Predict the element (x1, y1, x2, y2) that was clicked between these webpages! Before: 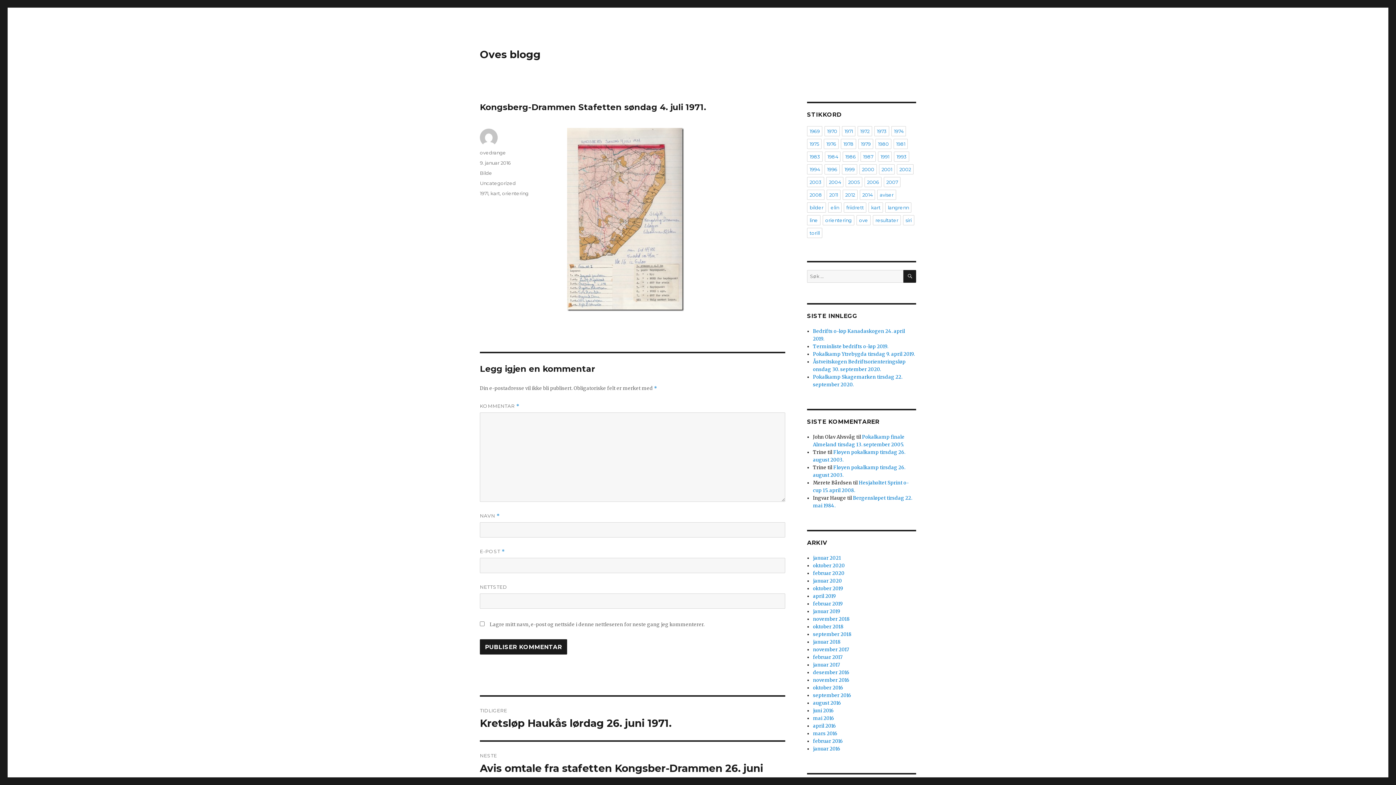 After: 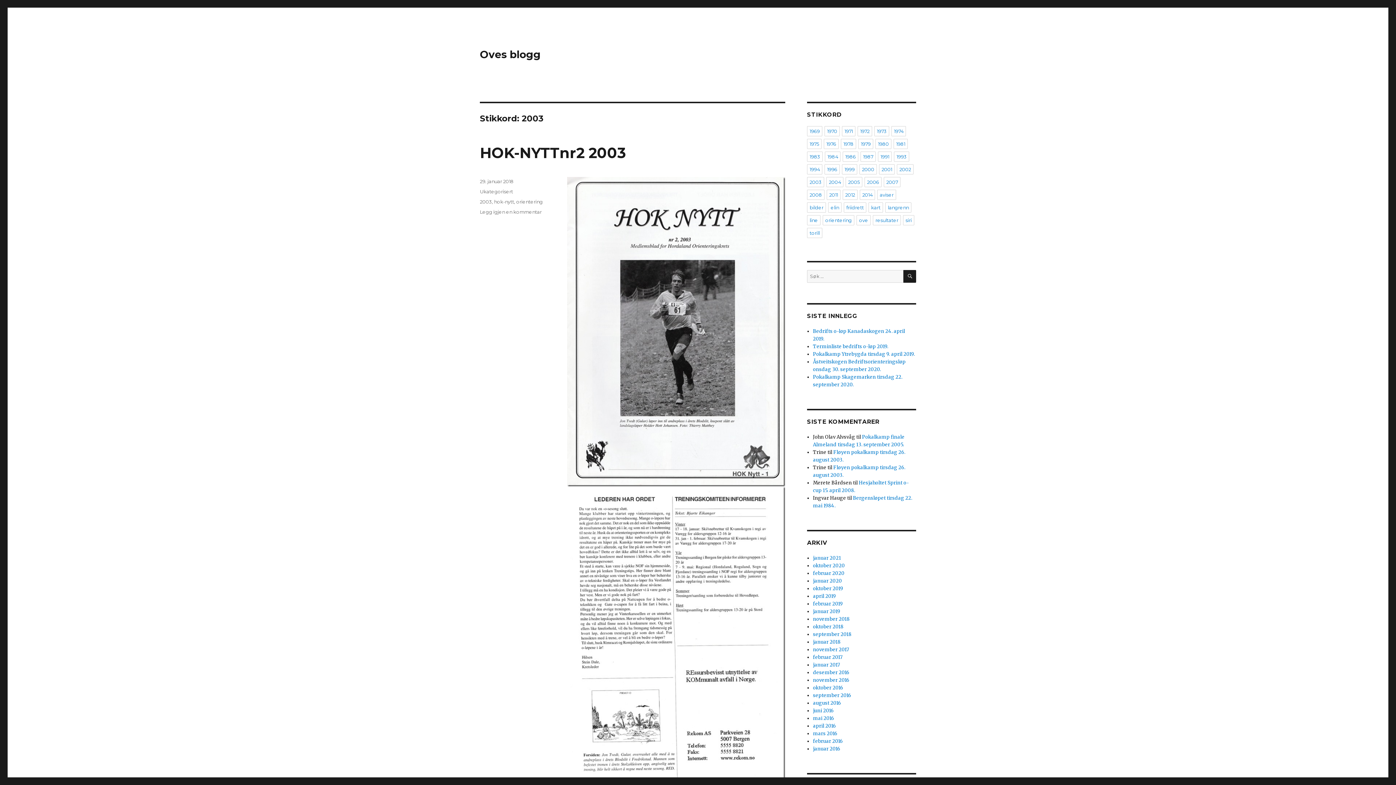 Action: bbox: (807, 177, 824, 187) label: 2003